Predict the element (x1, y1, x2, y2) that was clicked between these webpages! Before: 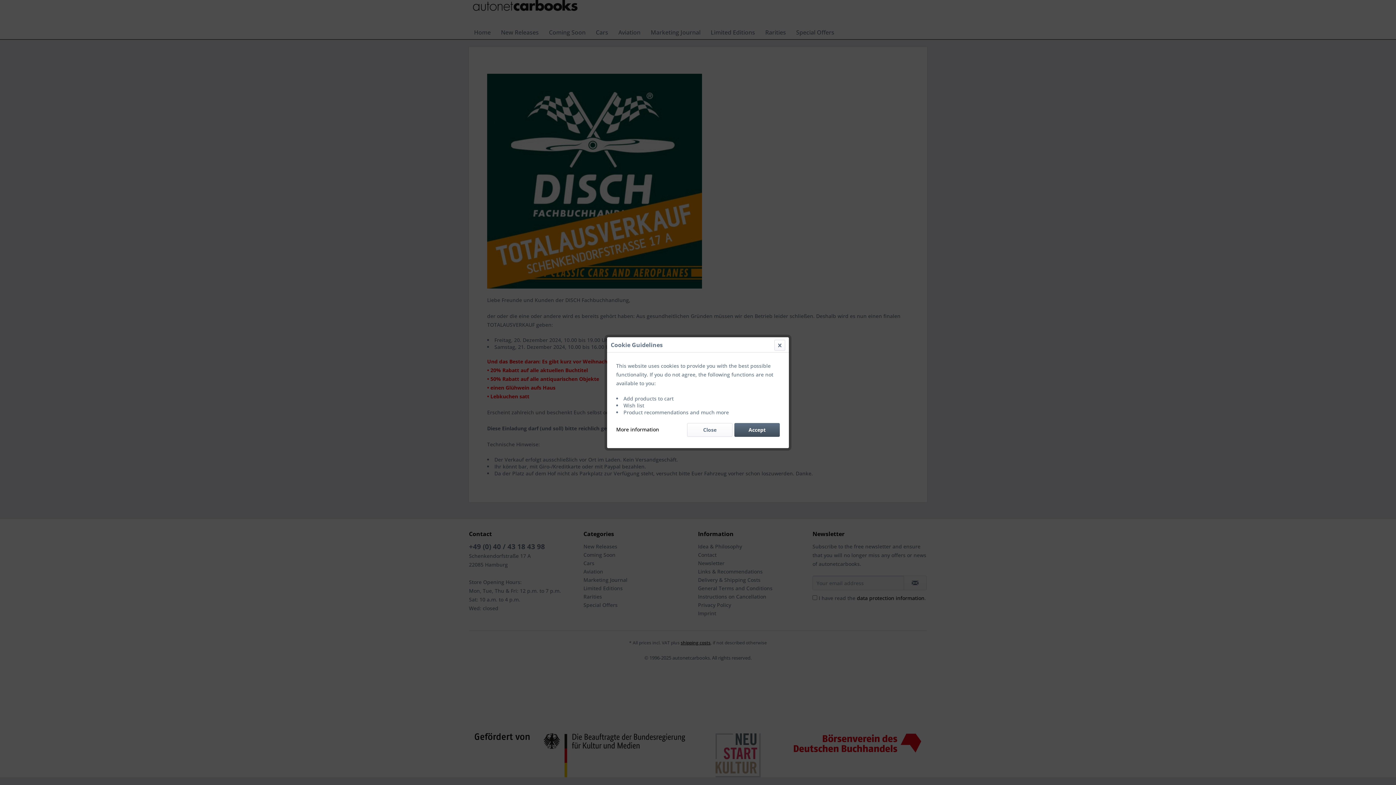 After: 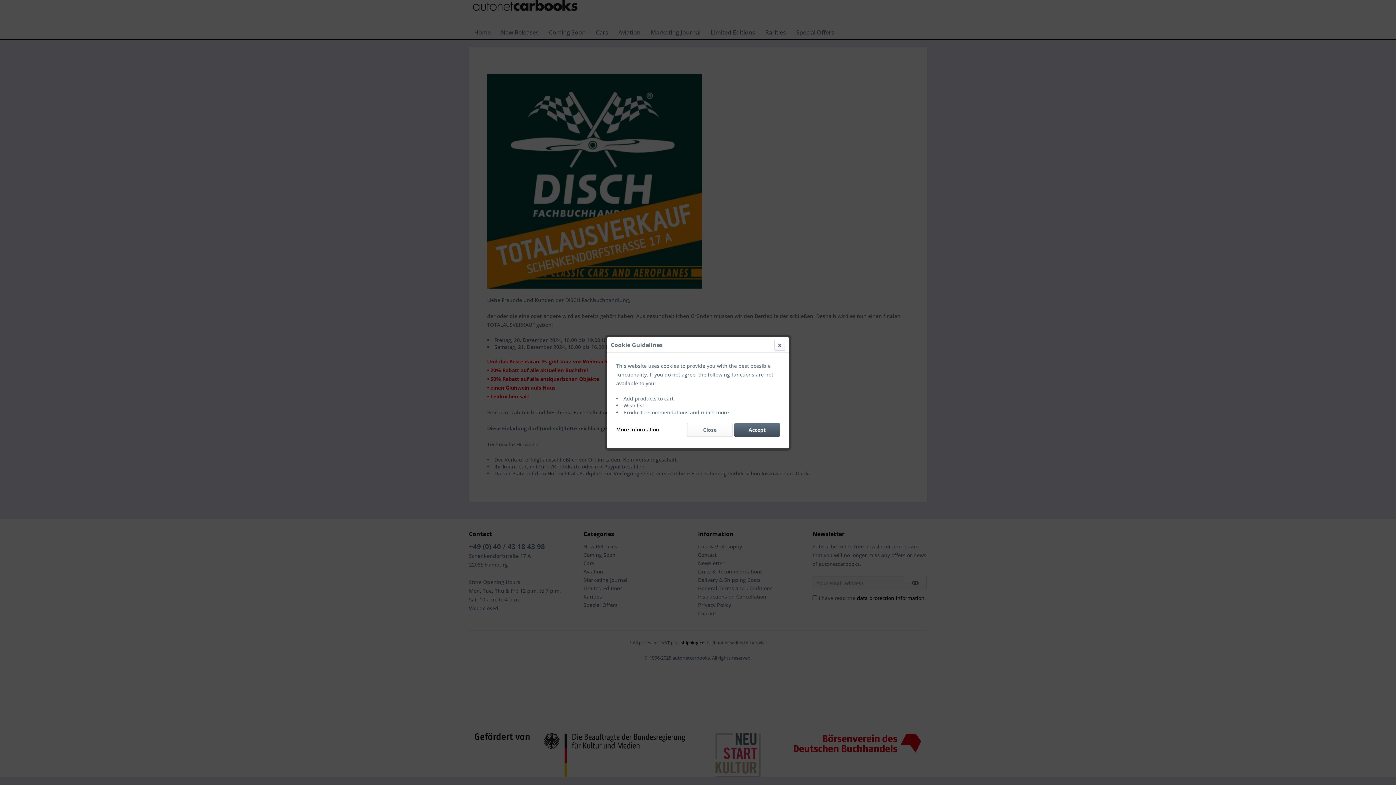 Action: label: More information bbox: (616, 423, 659, 432)